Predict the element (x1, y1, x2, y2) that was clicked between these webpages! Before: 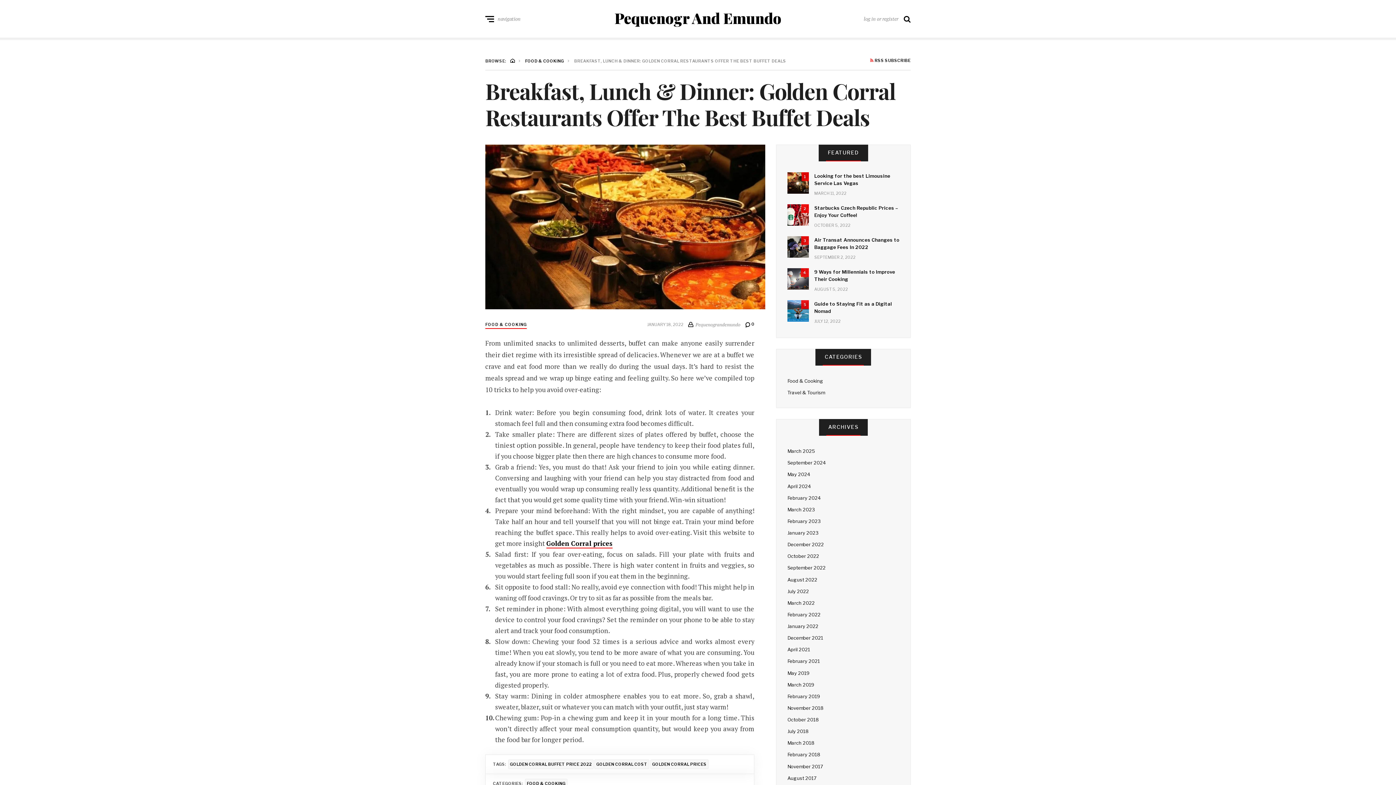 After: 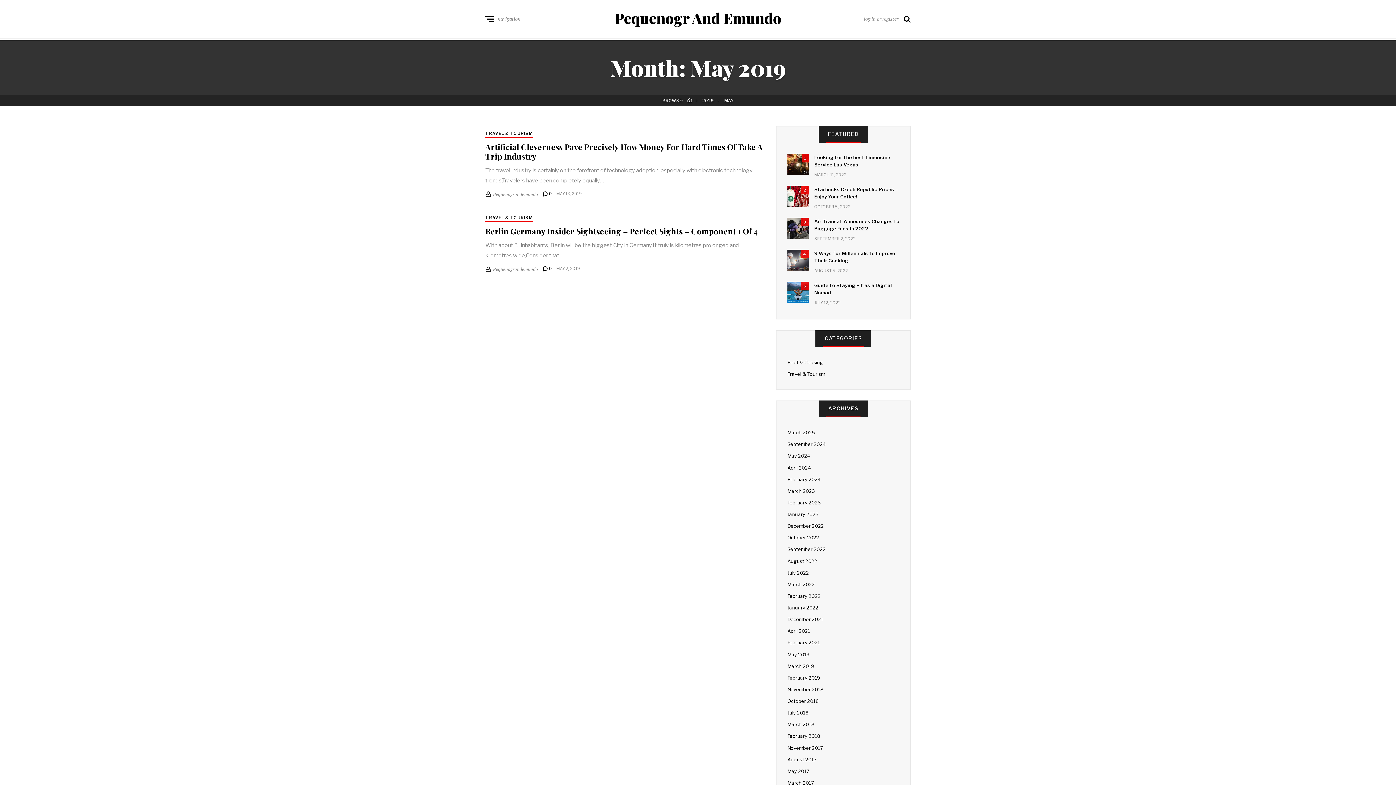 Action: bbox: (787, 670, 809, 676) label: May 2019